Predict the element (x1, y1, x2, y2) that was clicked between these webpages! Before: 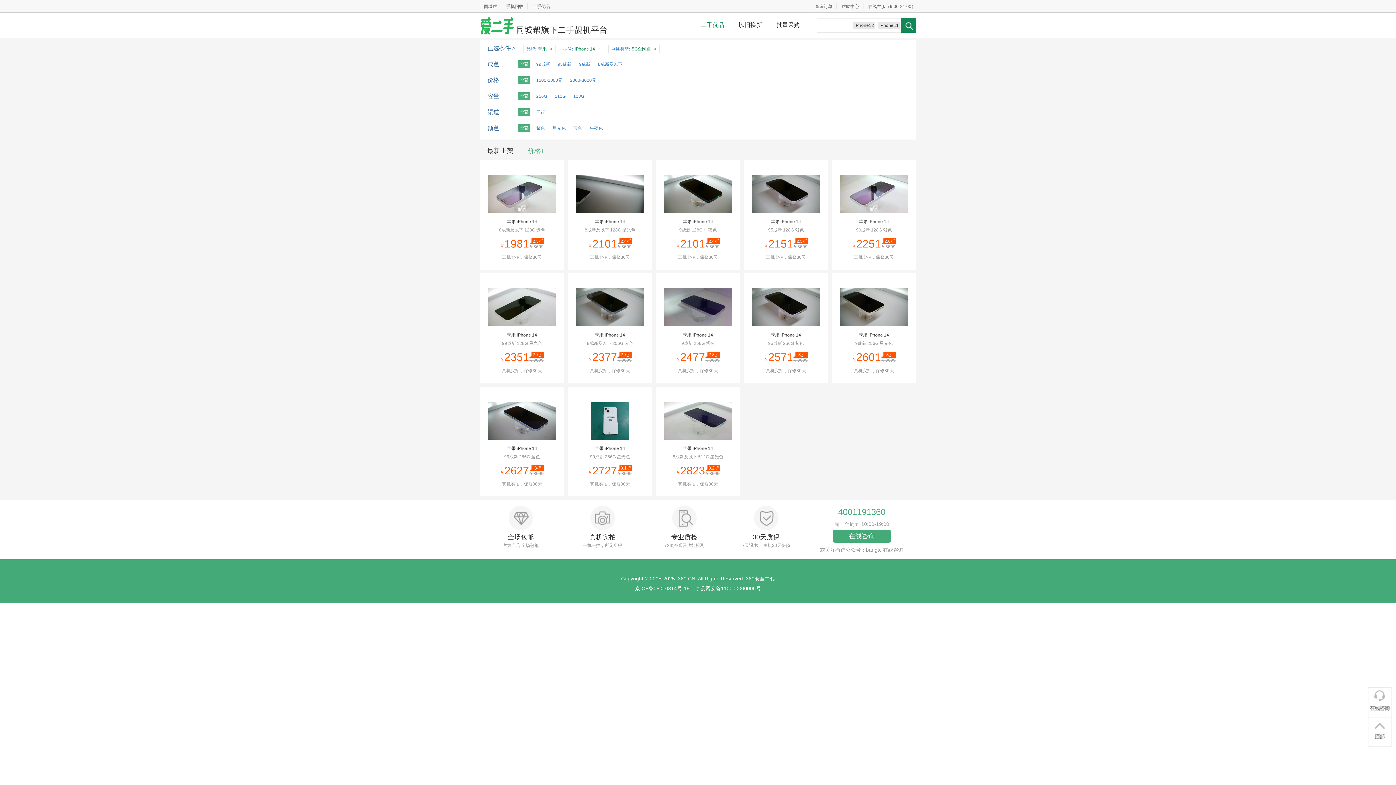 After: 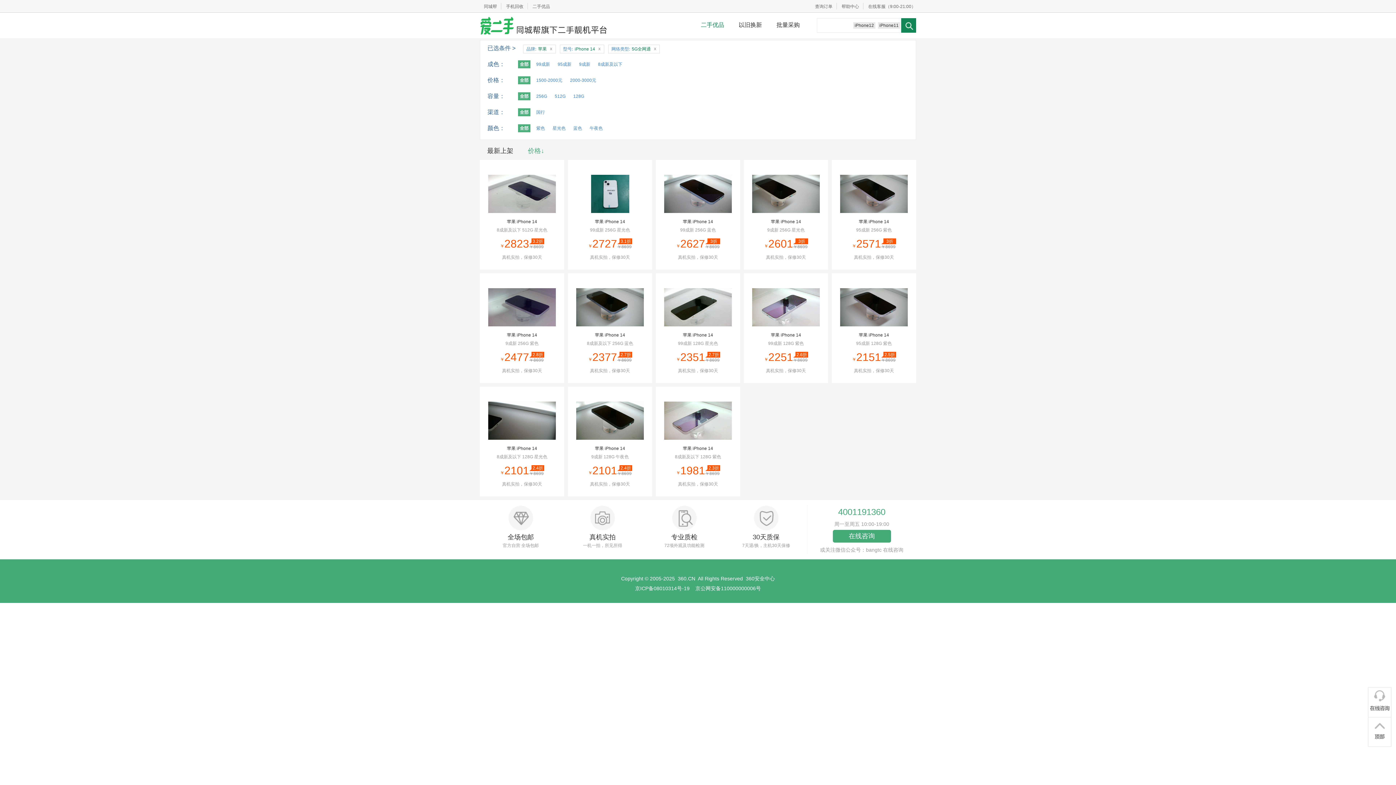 Action: bbox: (520, 141, 551, 160) label: 价格↑